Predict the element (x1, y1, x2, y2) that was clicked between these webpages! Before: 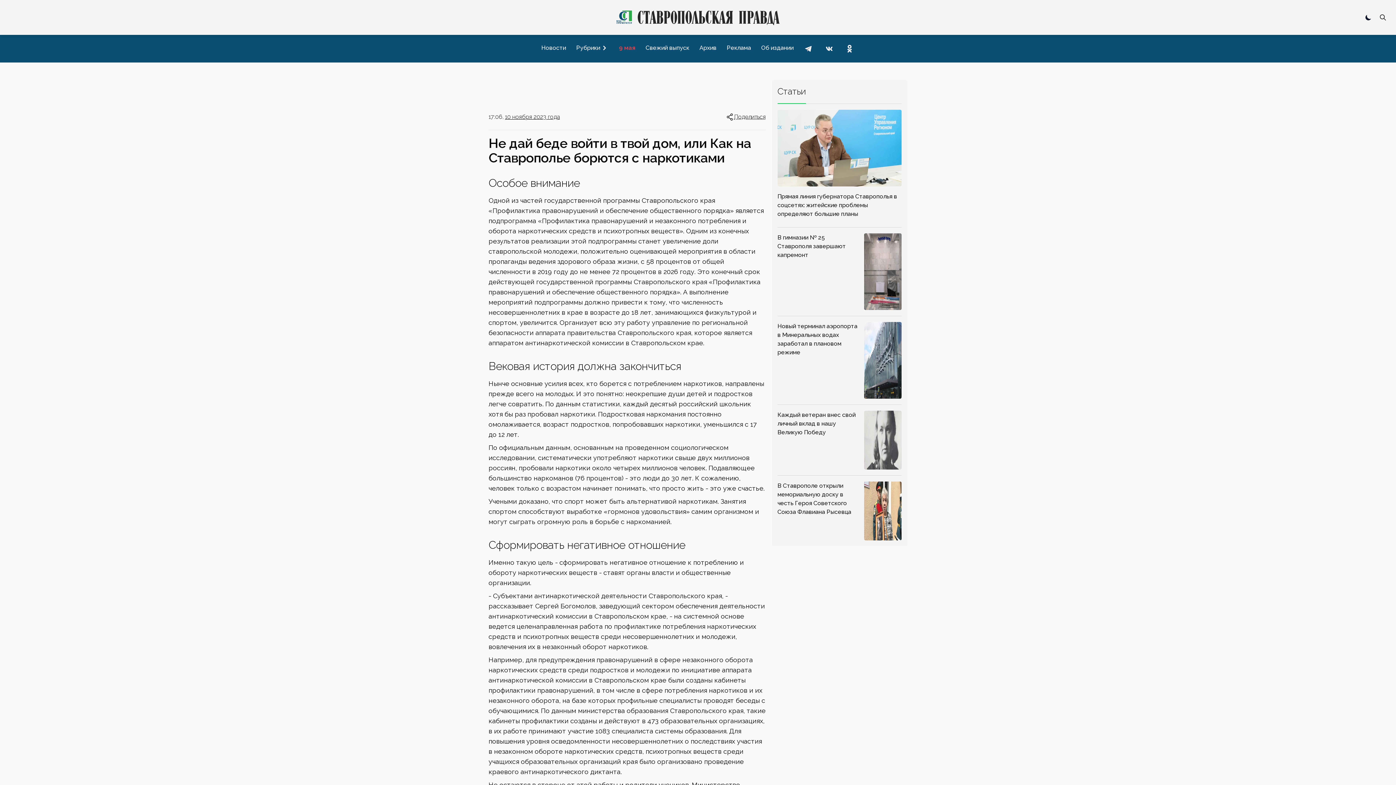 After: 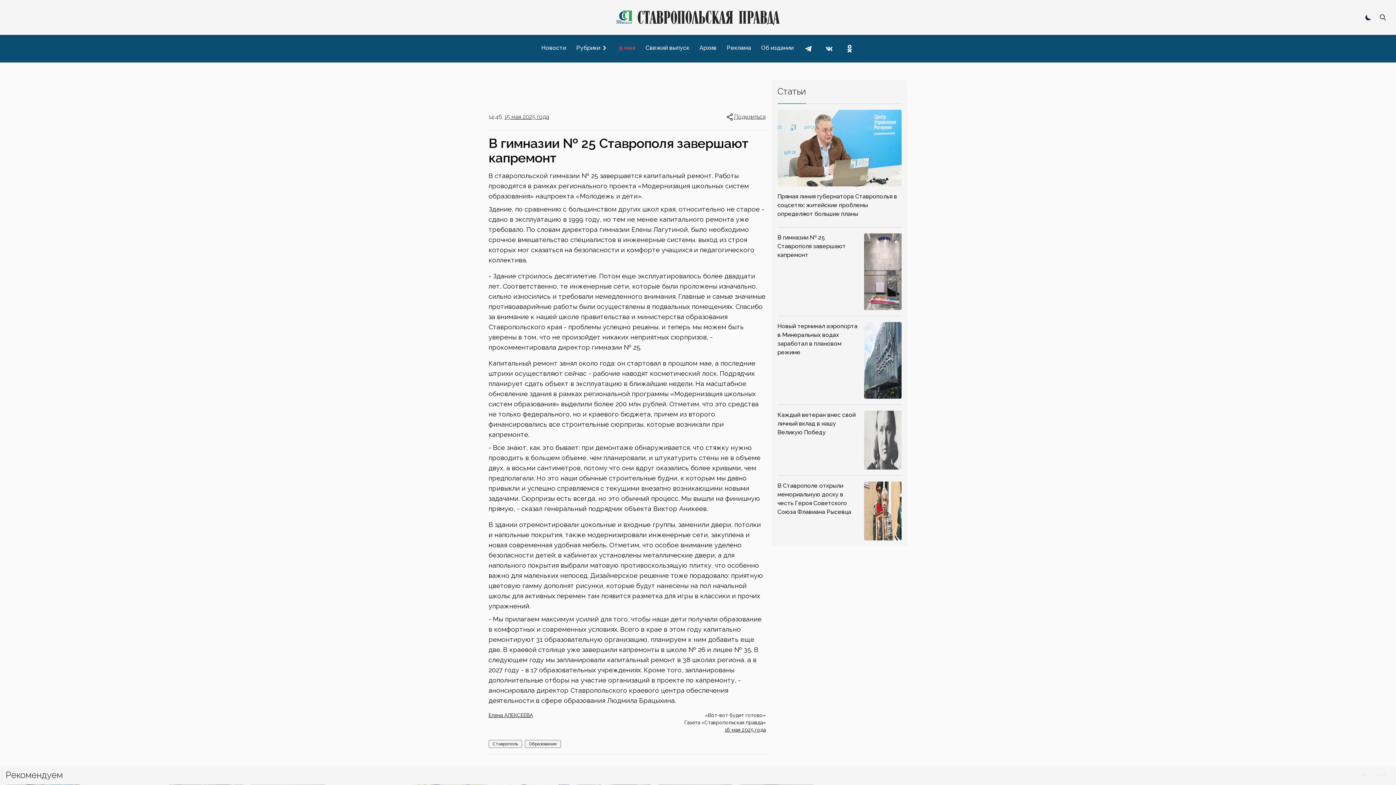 Action: bbox: (777, 227, 901, 316) label: В гимназии № 25 Ставрополя завершают капремонт